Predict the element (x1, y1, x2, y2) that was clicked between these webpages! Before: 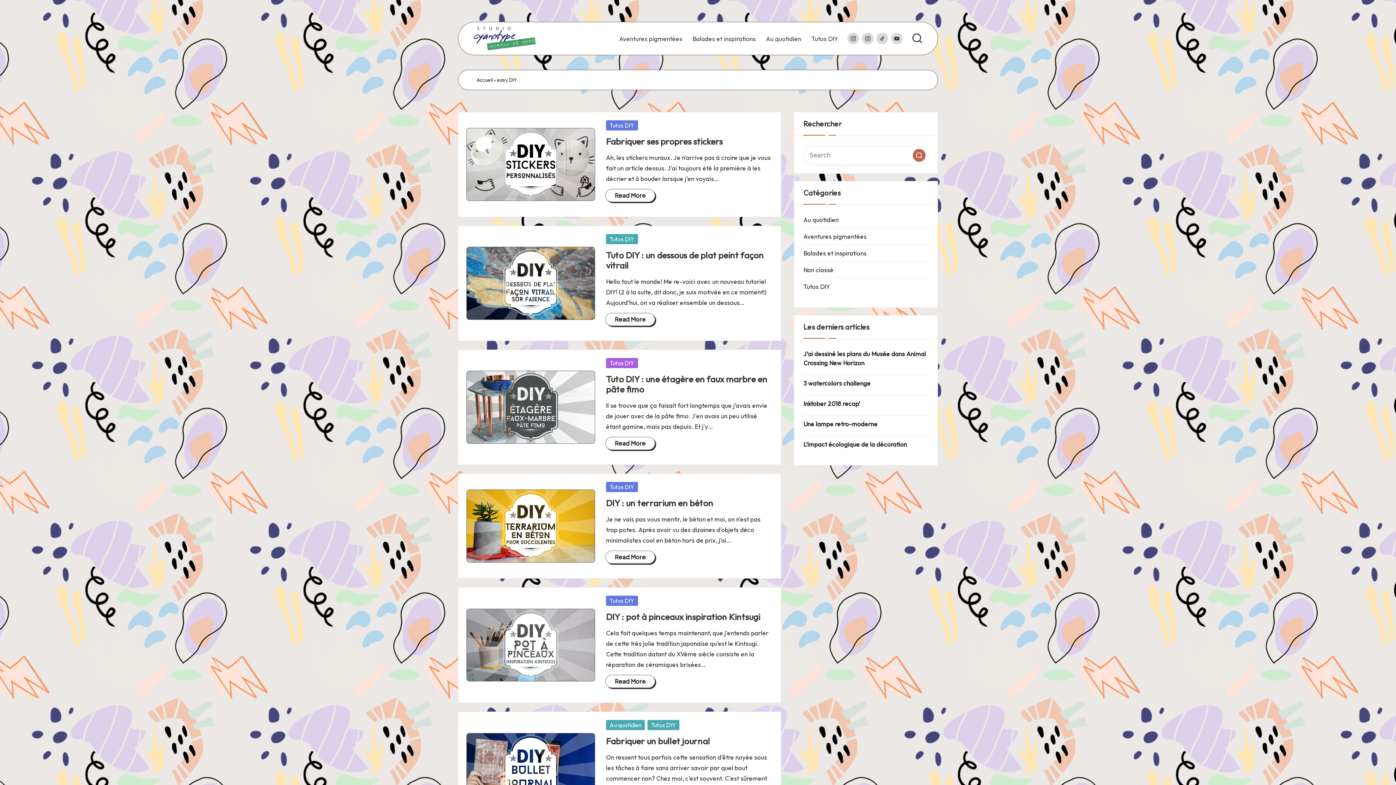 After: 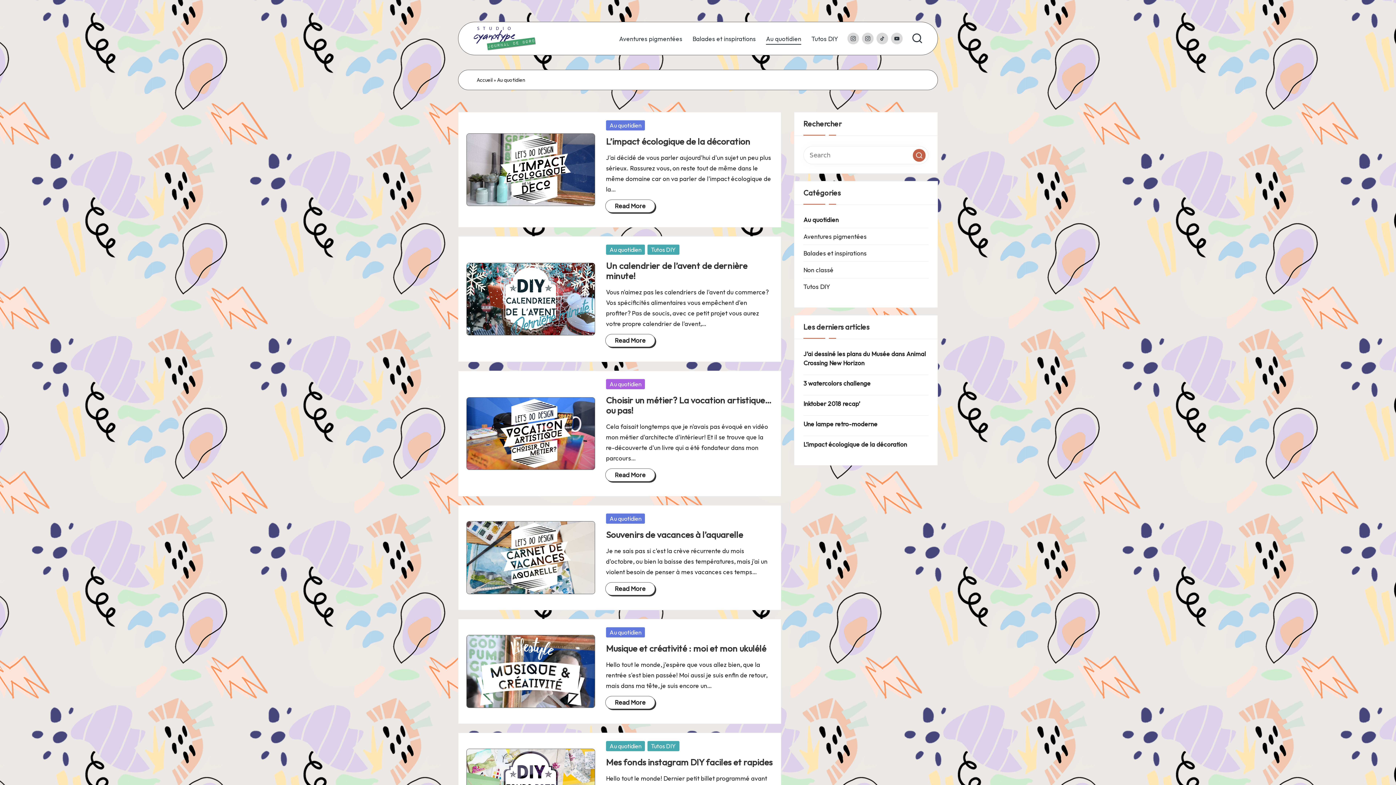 Action: bbox: (803, 215, 928, 224) label: Au quotidien